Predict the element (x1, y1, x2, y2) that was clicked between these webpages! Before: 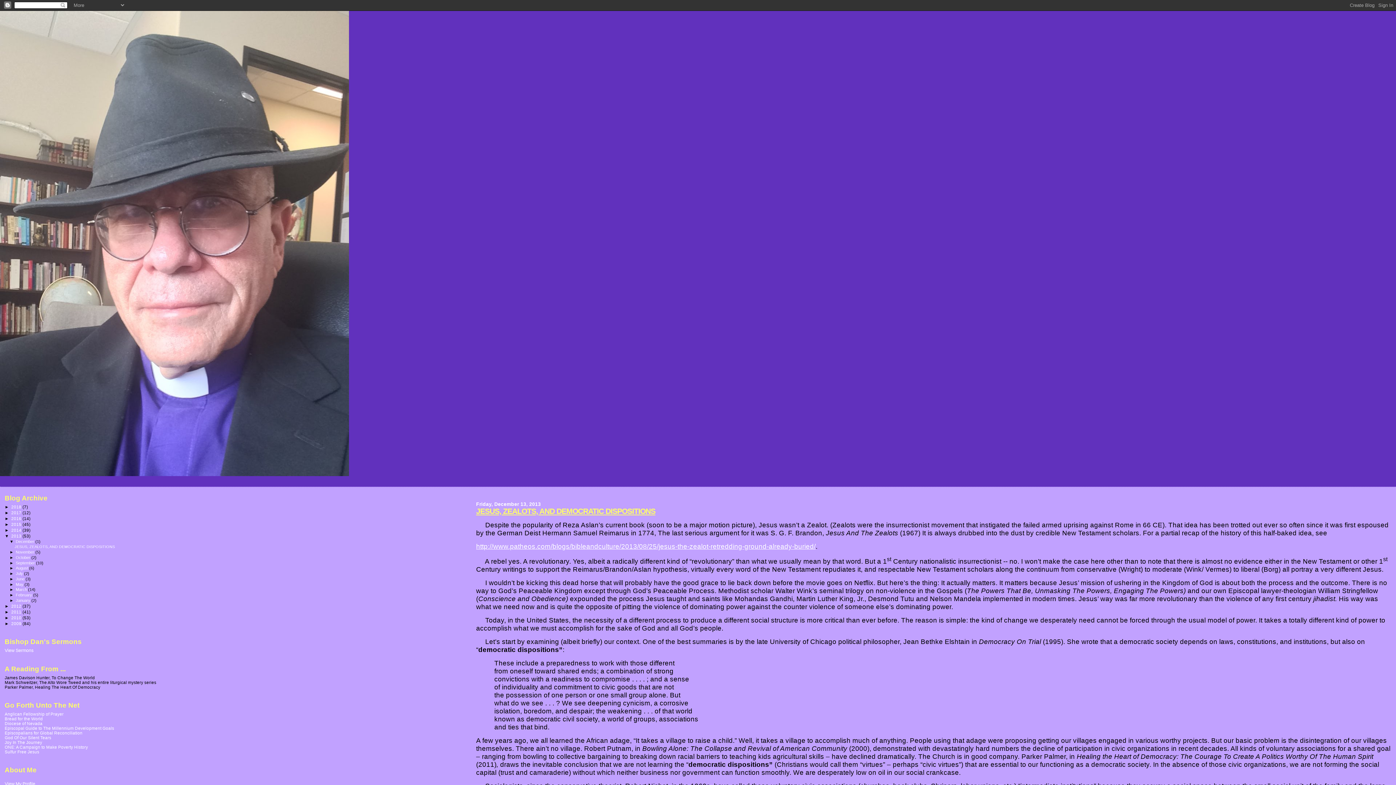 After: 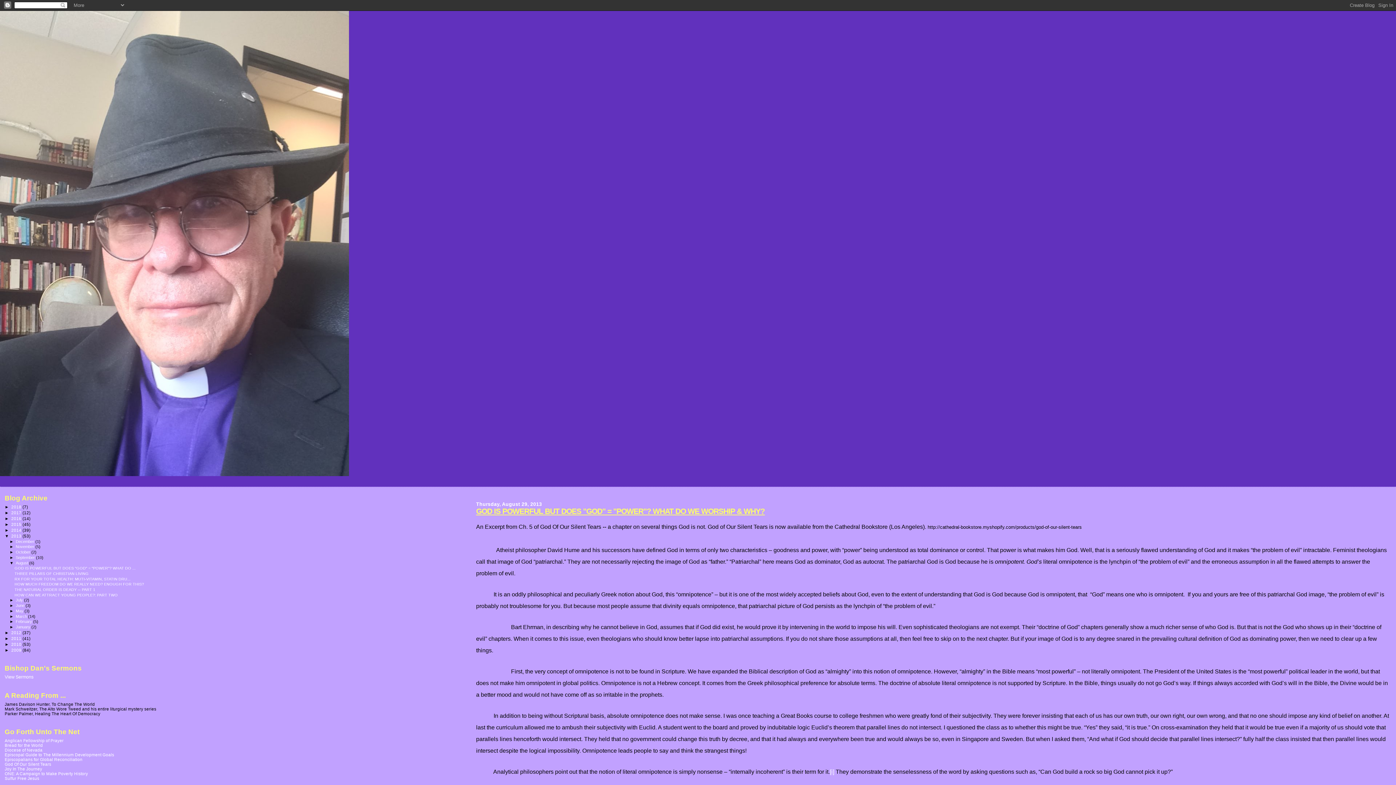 Action: label: August  bbox: (15, 566, 29, 570)